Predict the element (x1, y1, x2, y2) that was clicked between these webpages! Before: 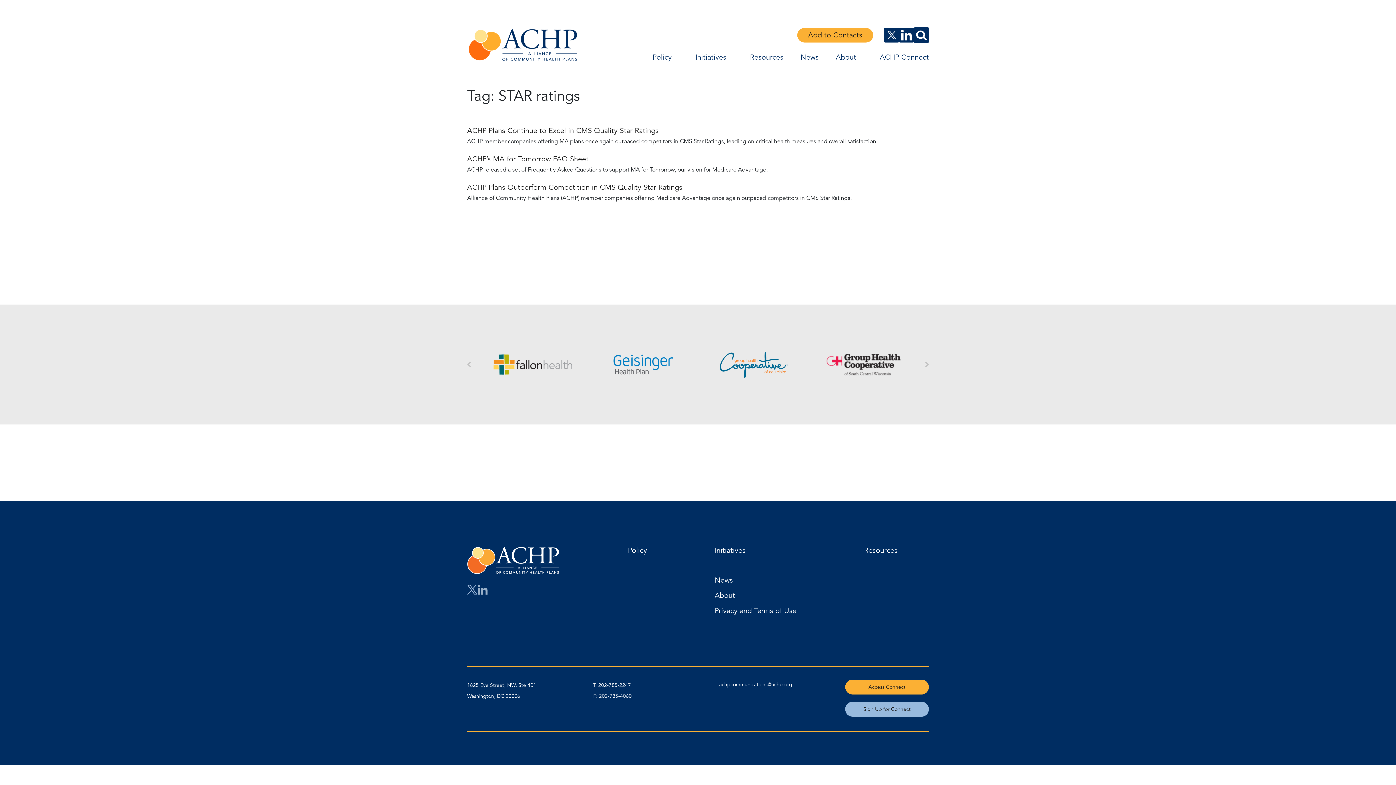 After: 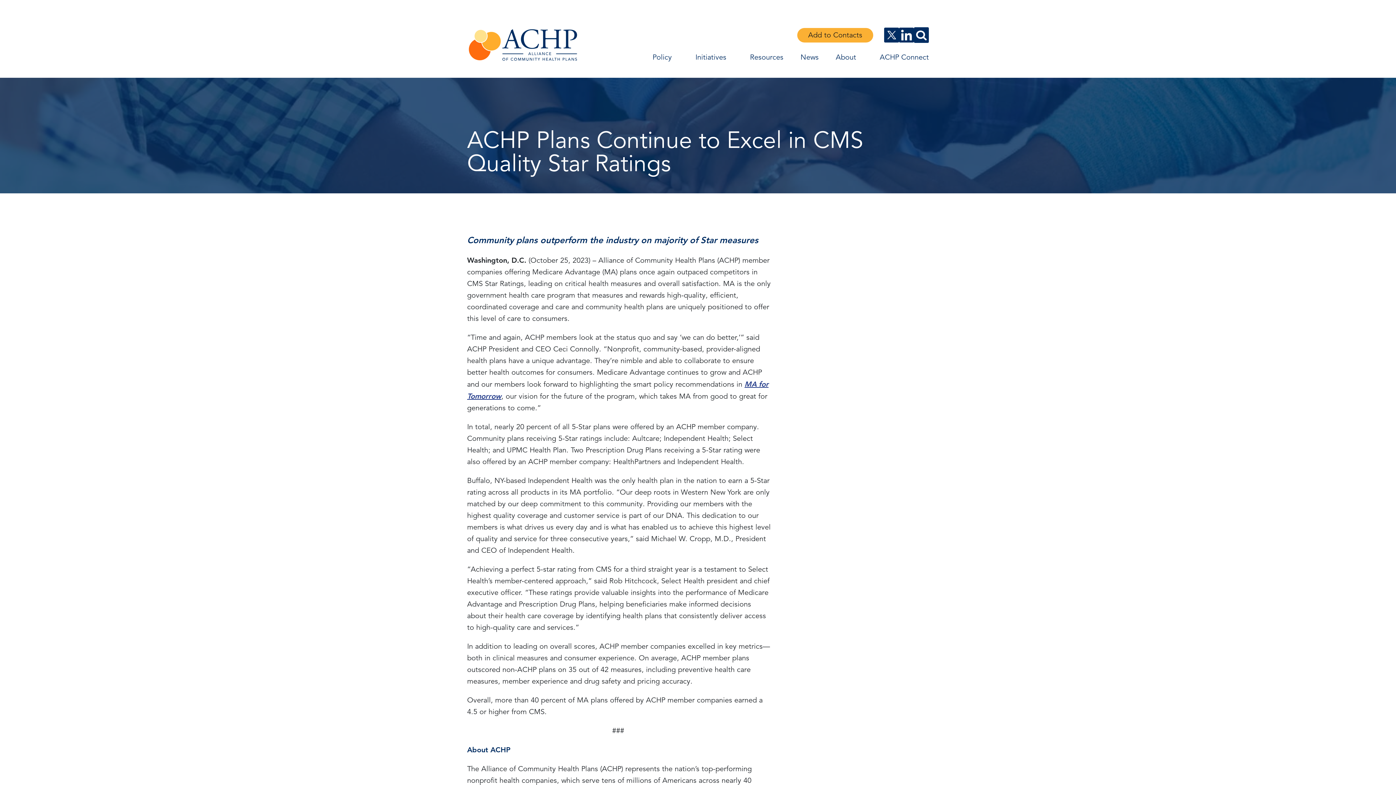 Action: label: ACHP Plans Continue to Excel in CMS Quality Star Ratings bbox: (467, 126, 658, 135)